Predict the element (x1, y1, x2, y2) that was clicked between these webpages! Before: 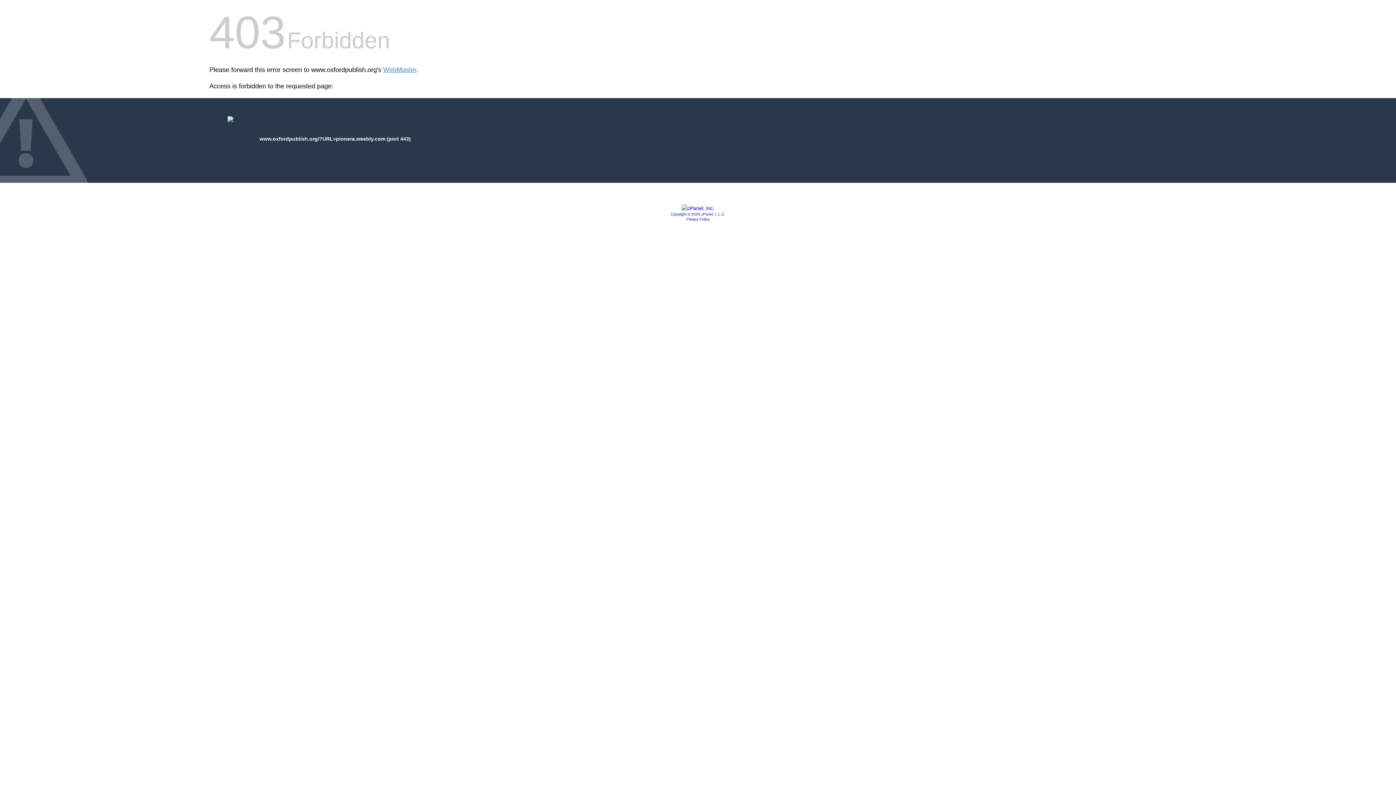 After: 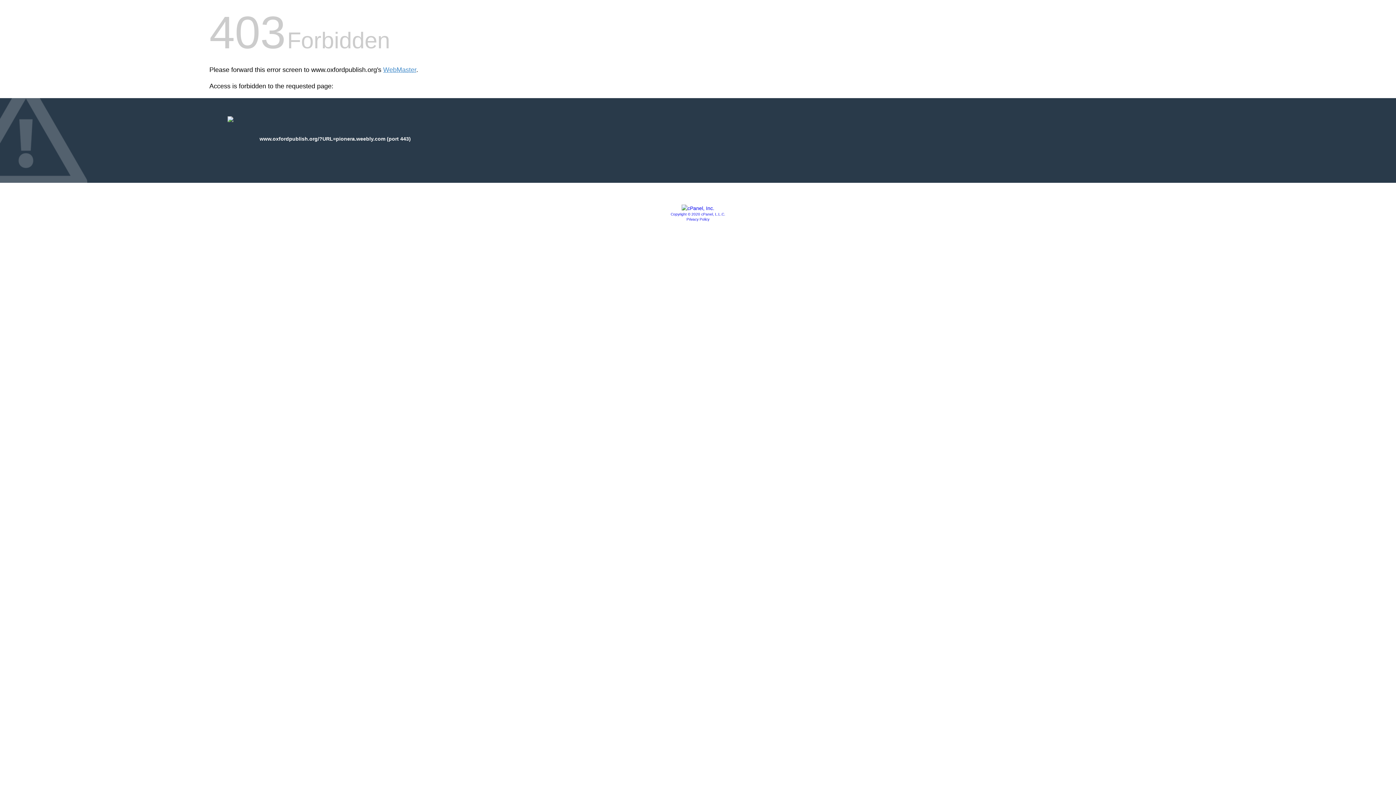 Action: label: Copyright © 2020 cPanel, L.L.C. bbox: (670, 212, 725, 216)